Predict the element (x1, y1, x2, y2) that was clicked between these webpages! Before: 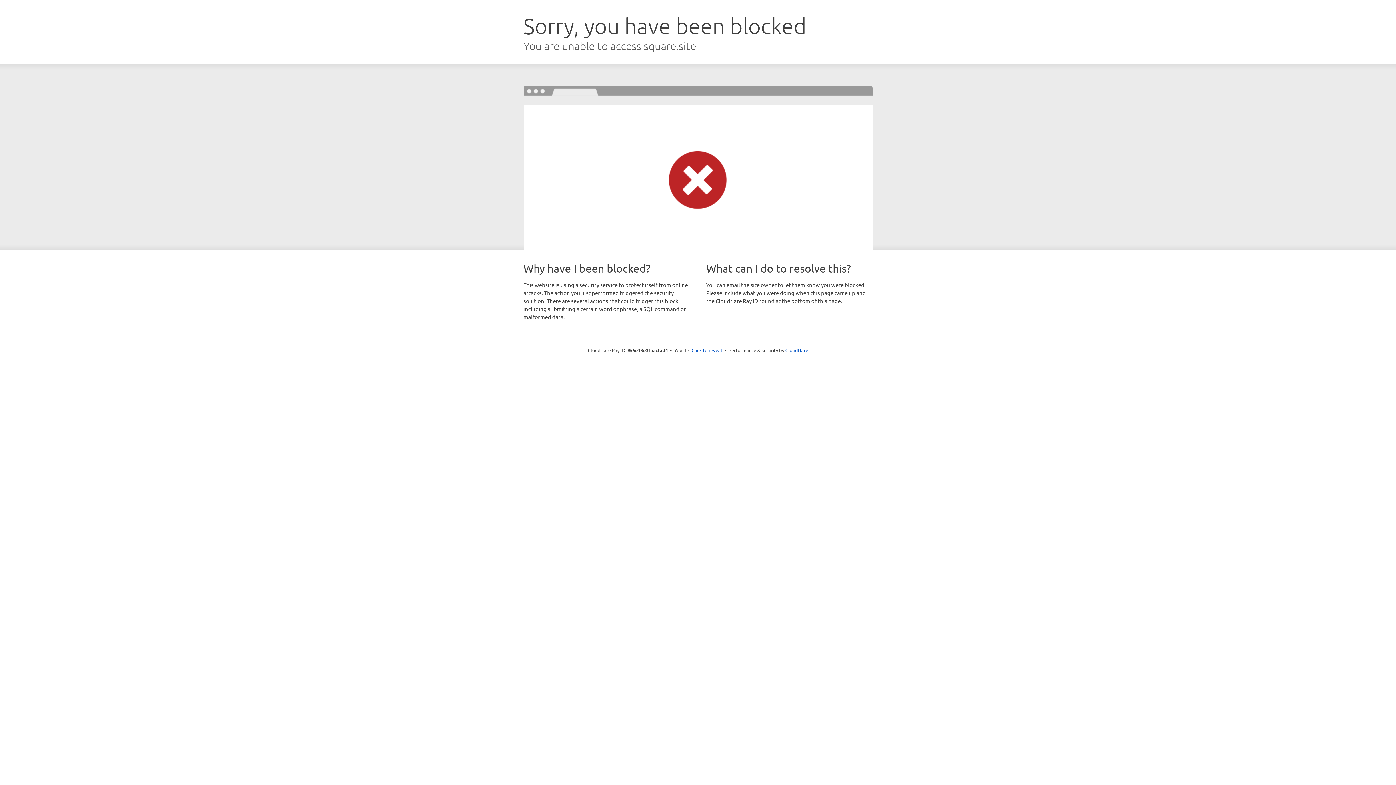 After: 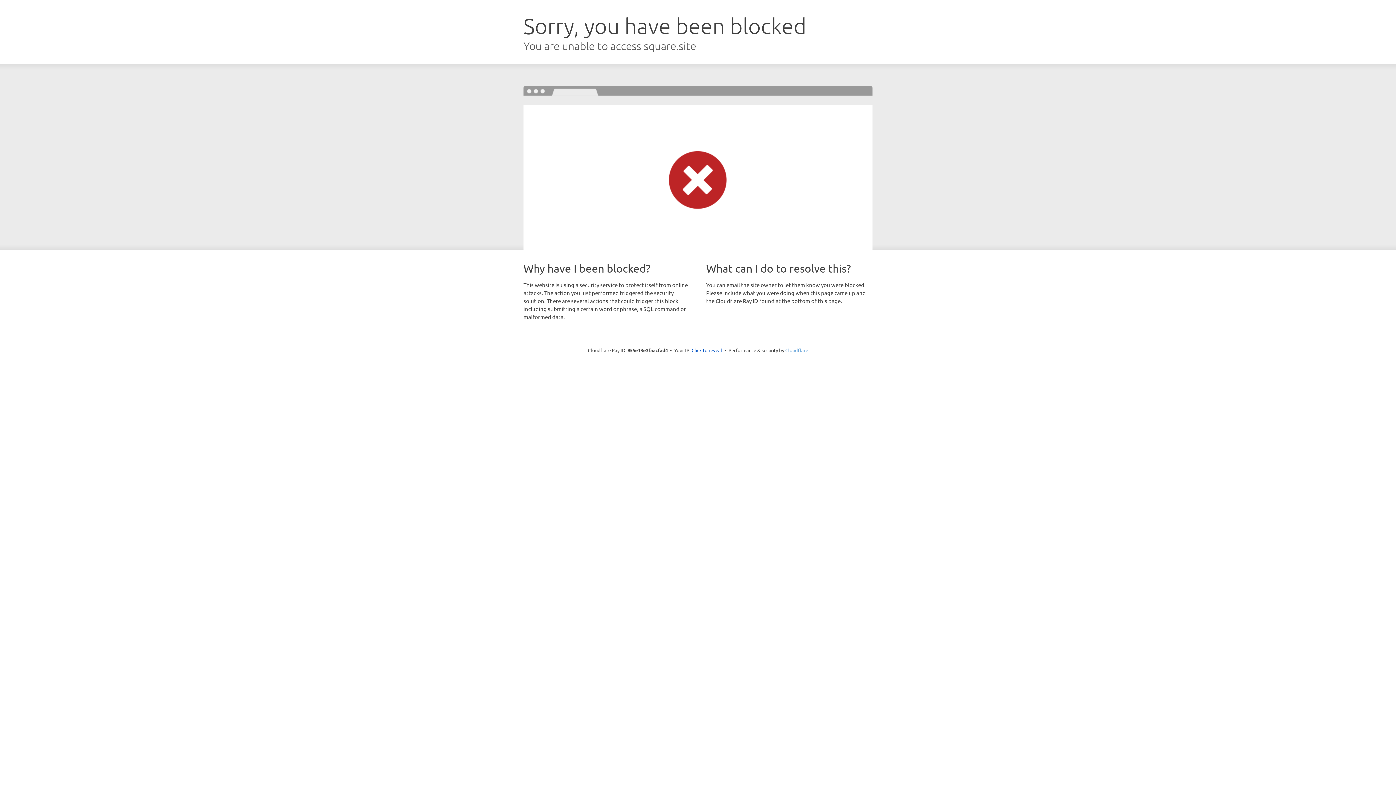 Action: bbox: (785, 347, 808, 353) label: Cloudflare